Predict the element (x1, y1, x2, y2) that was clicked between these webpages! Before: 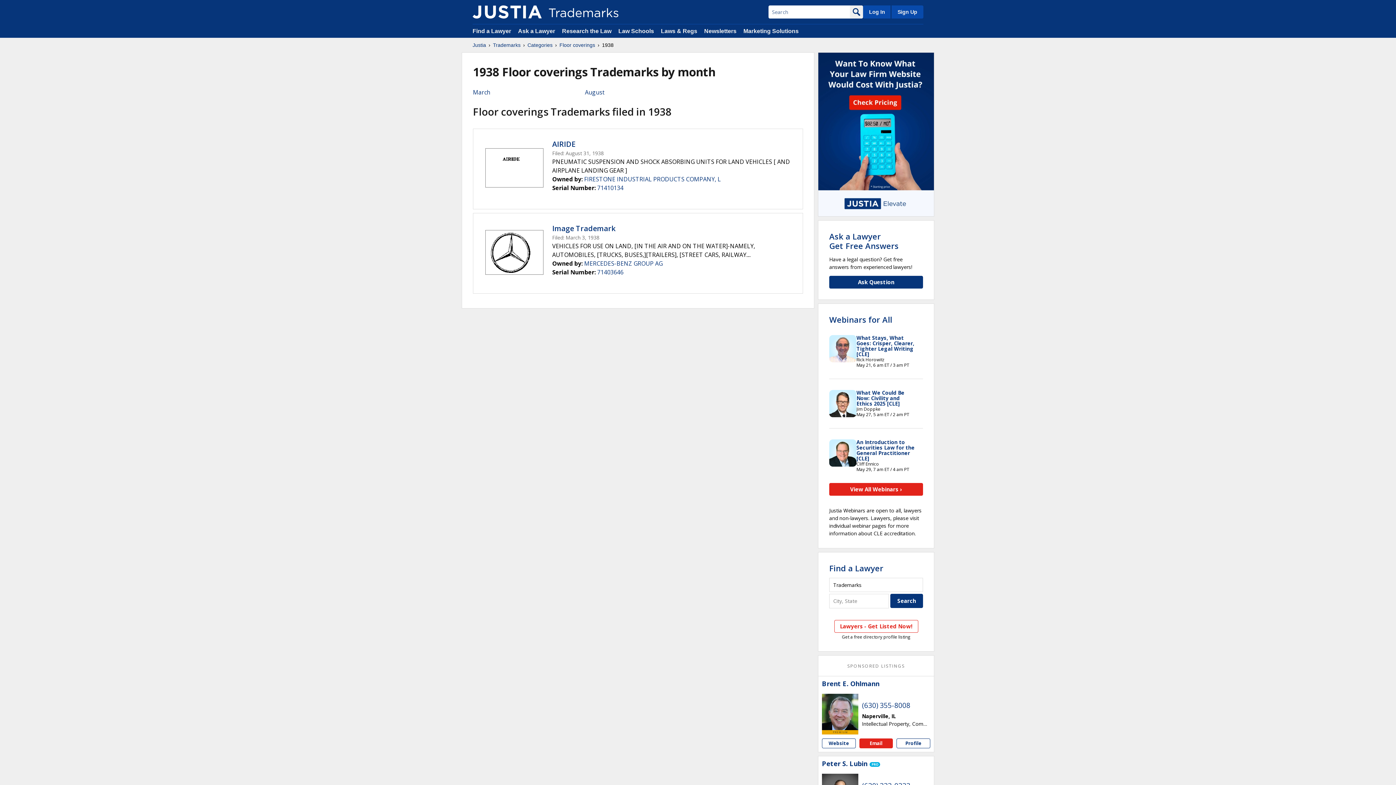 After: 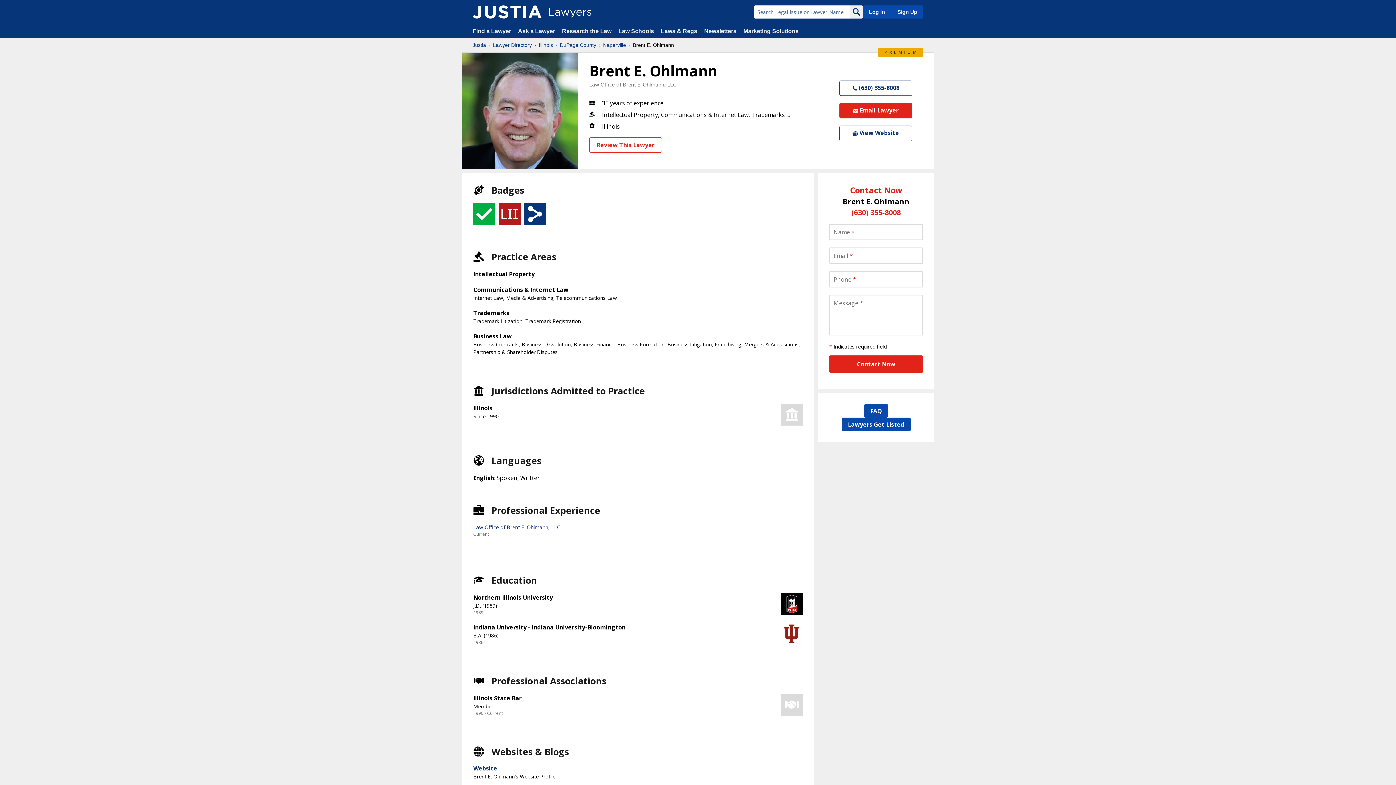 Action: bbox: (822, 680, 879, 687) label: Brent E. Ohlmann